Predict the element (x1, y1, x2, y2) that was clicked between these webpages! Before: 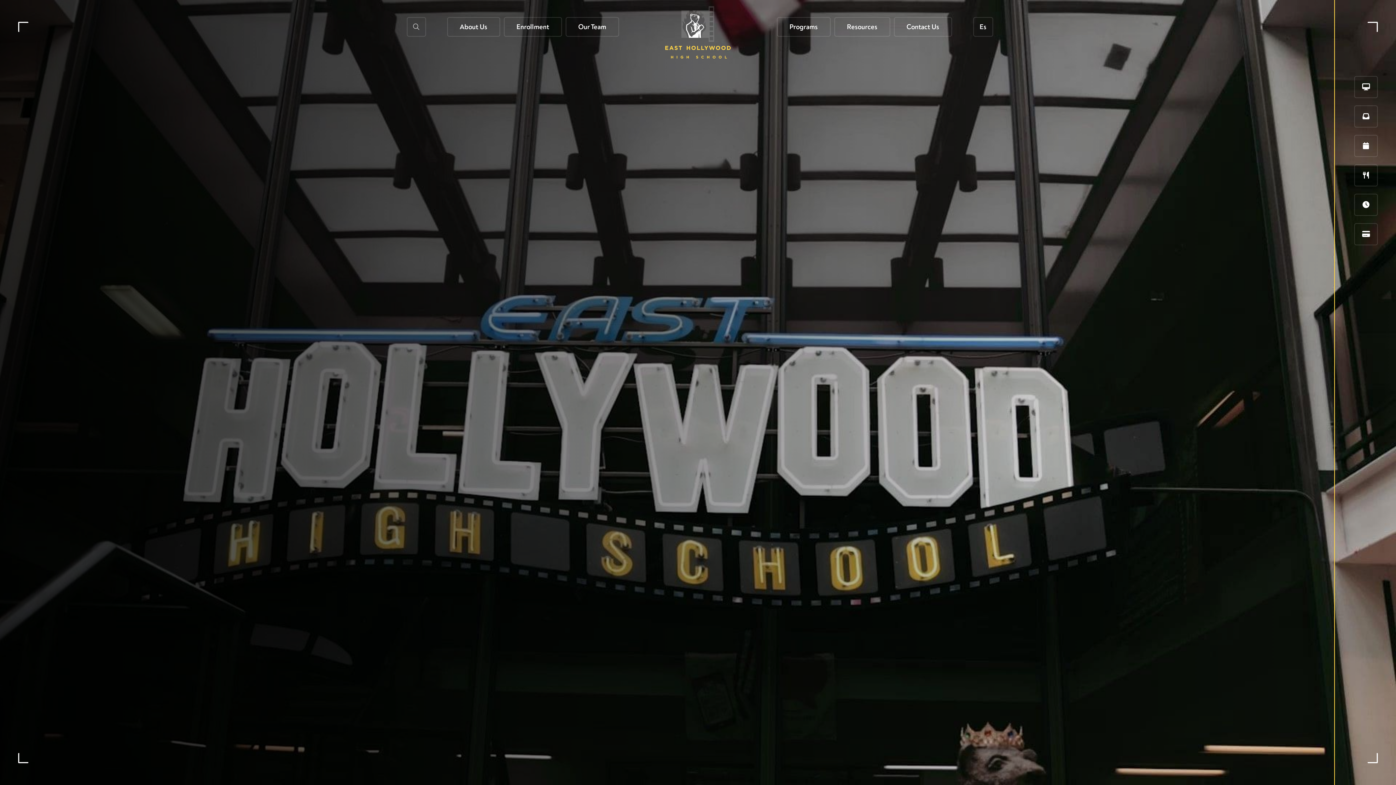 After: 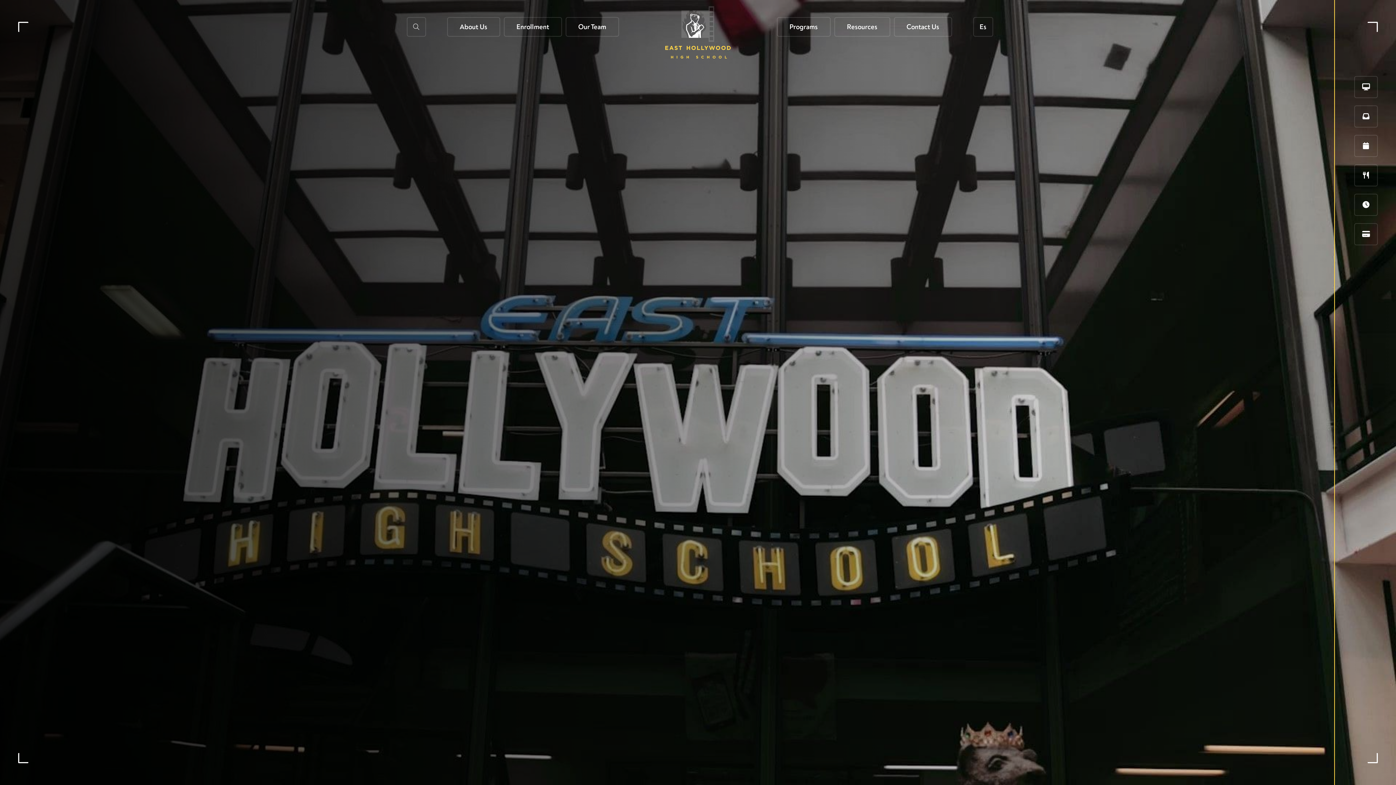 Action: bbox: (665, 38, 730, 46)